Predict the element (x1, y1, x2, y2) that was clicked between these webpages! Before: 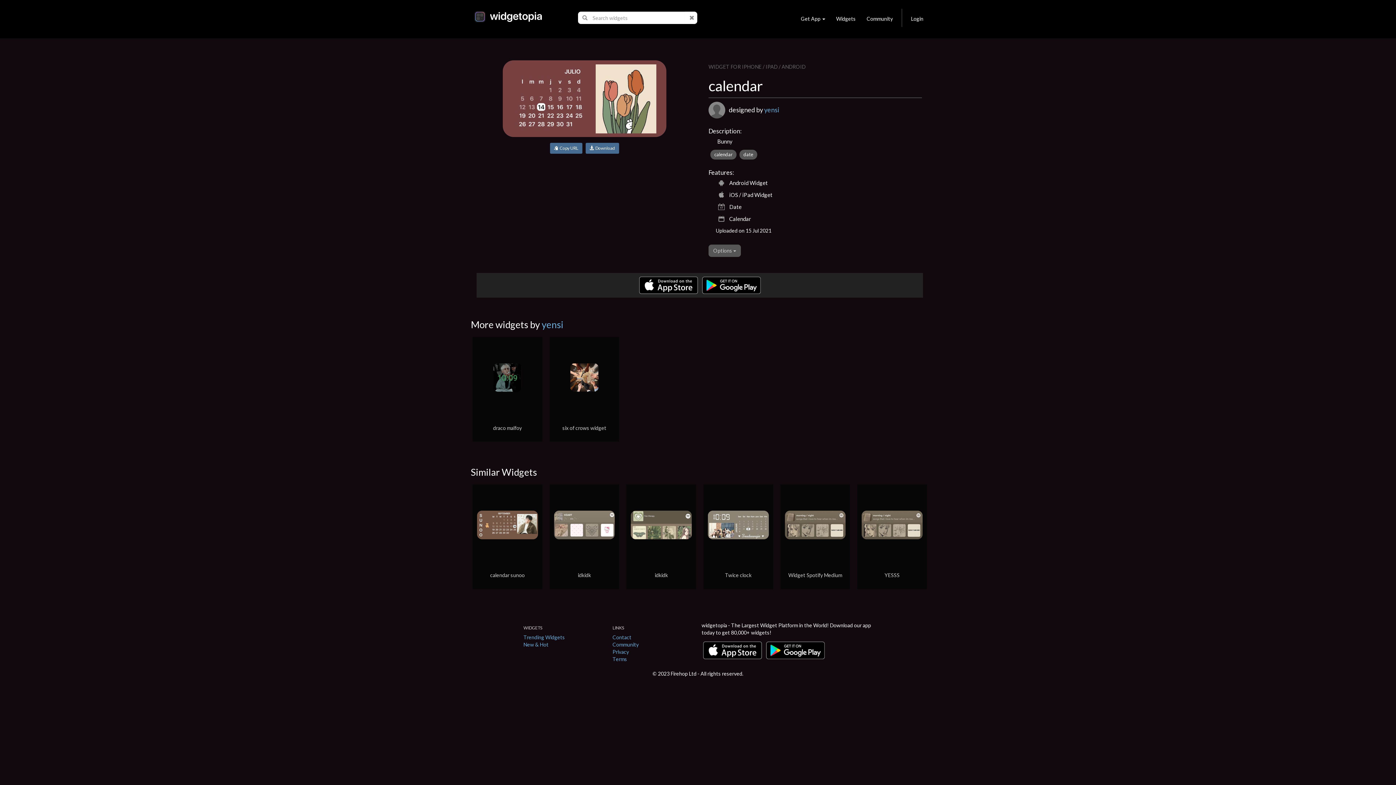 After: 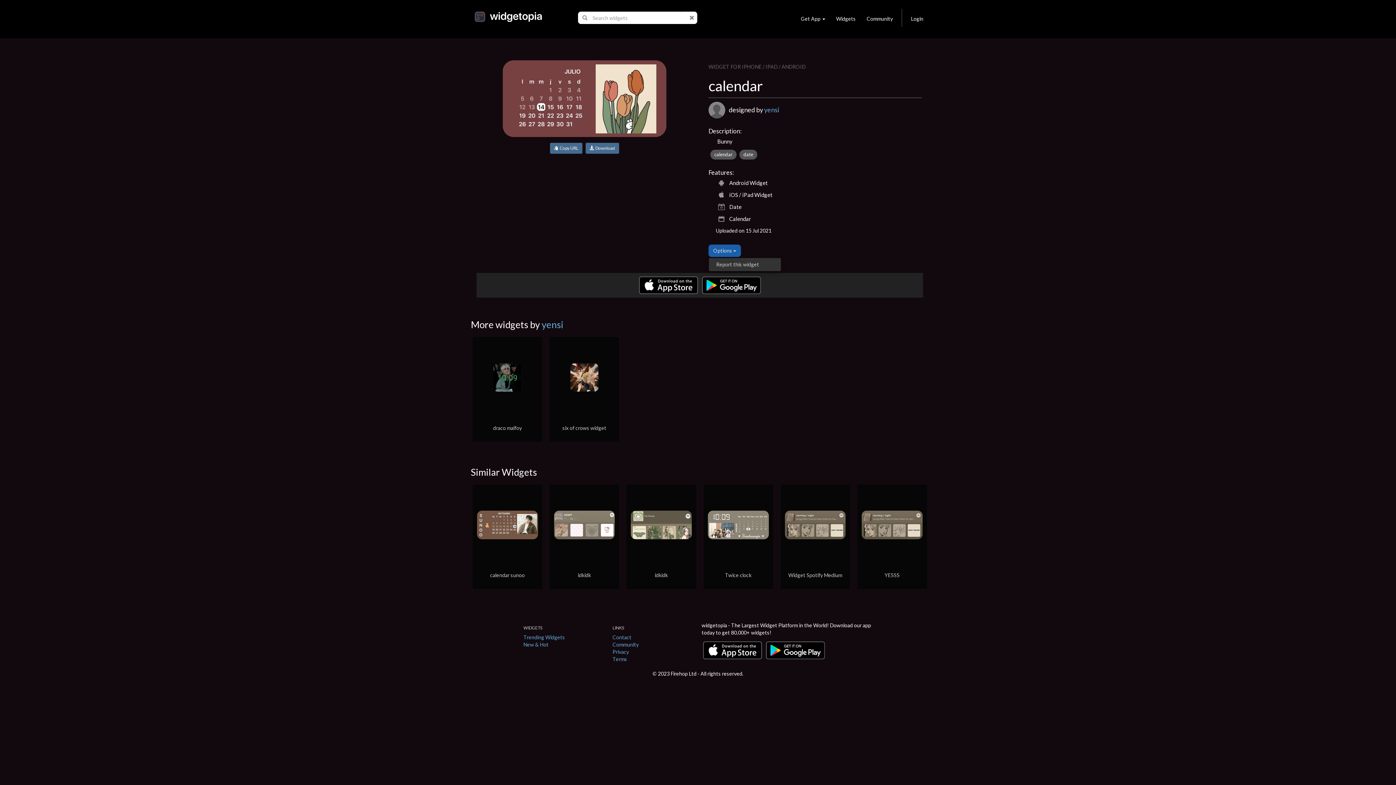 Action: label: Options  bbox: (708, 244, 741, 257)